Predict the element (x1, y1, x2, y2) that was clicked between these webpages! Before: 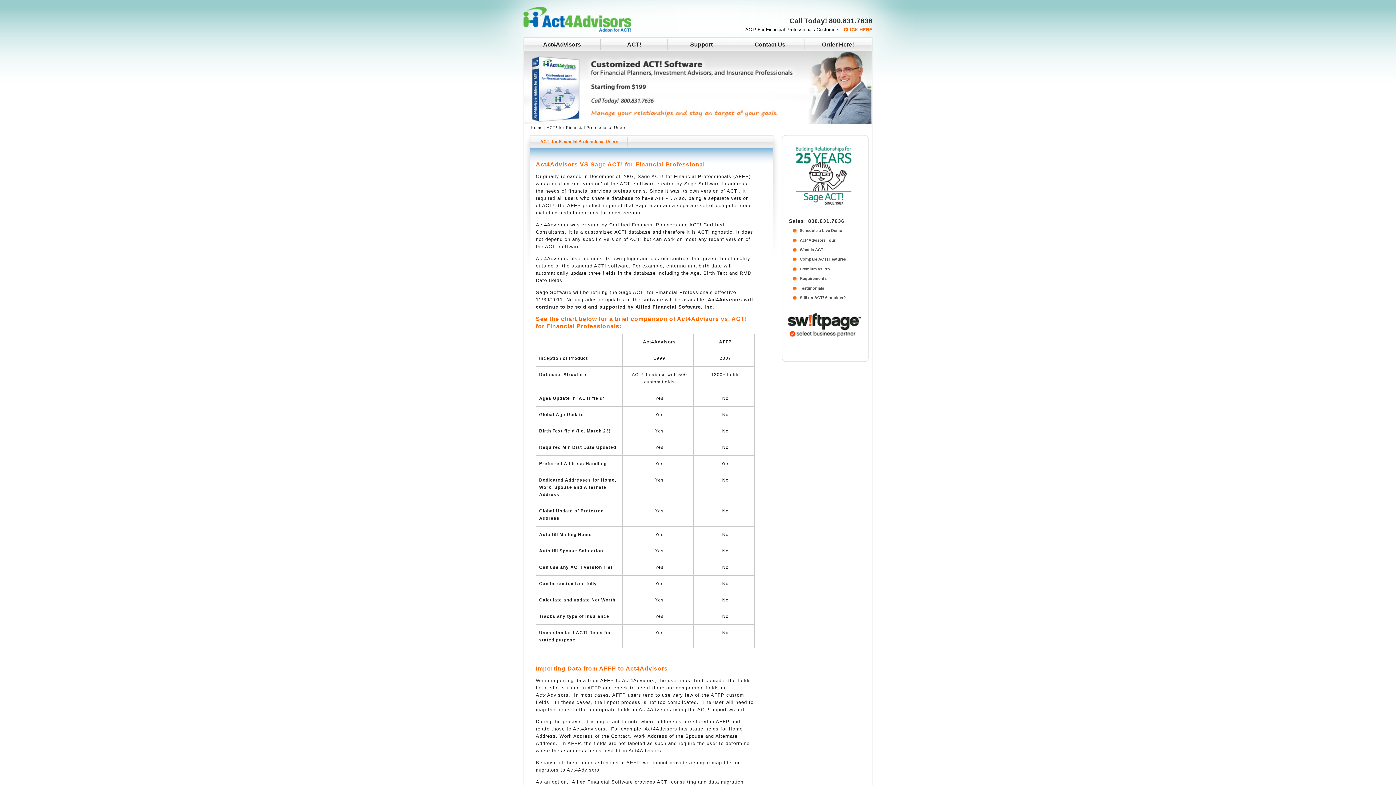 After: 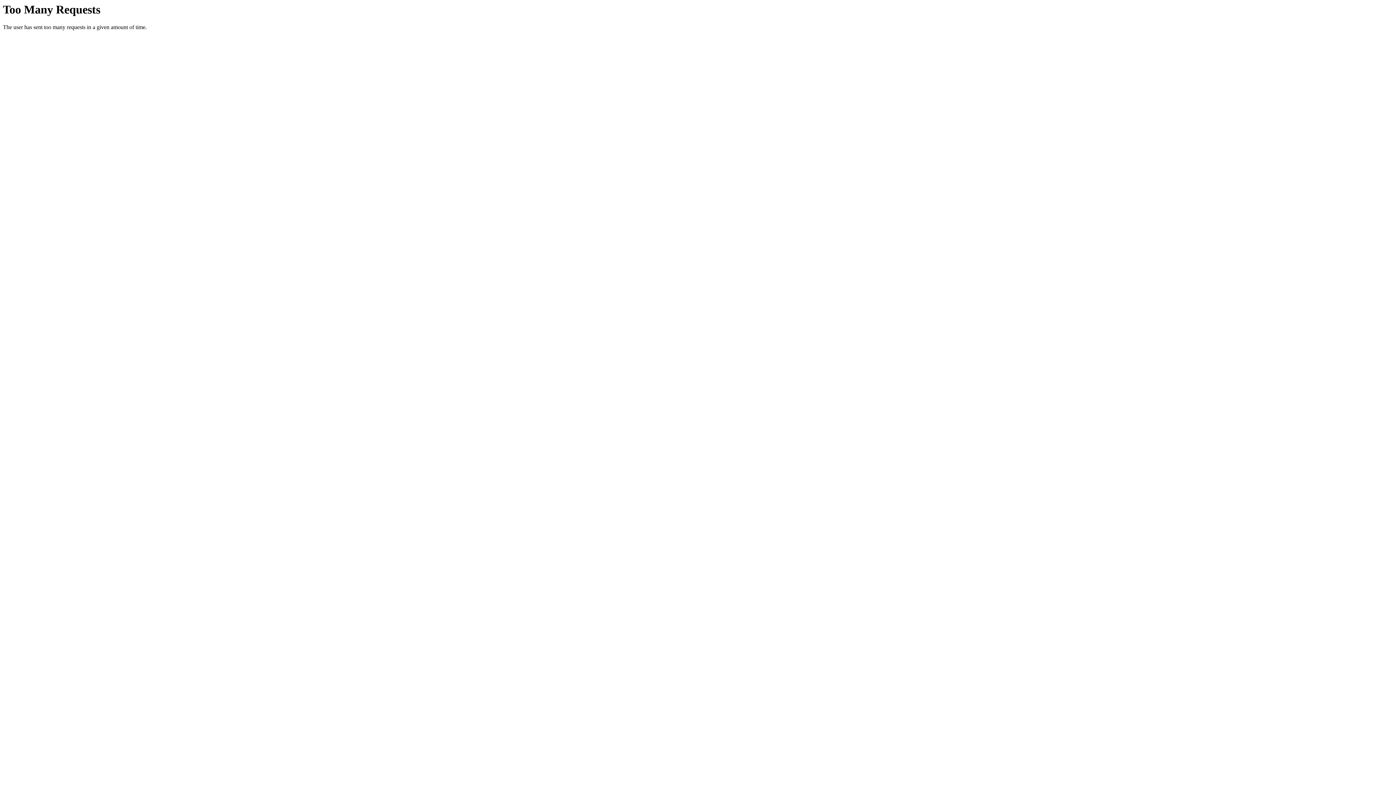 Action: bbox: (805, 39, 871, 50) label: Order Here!